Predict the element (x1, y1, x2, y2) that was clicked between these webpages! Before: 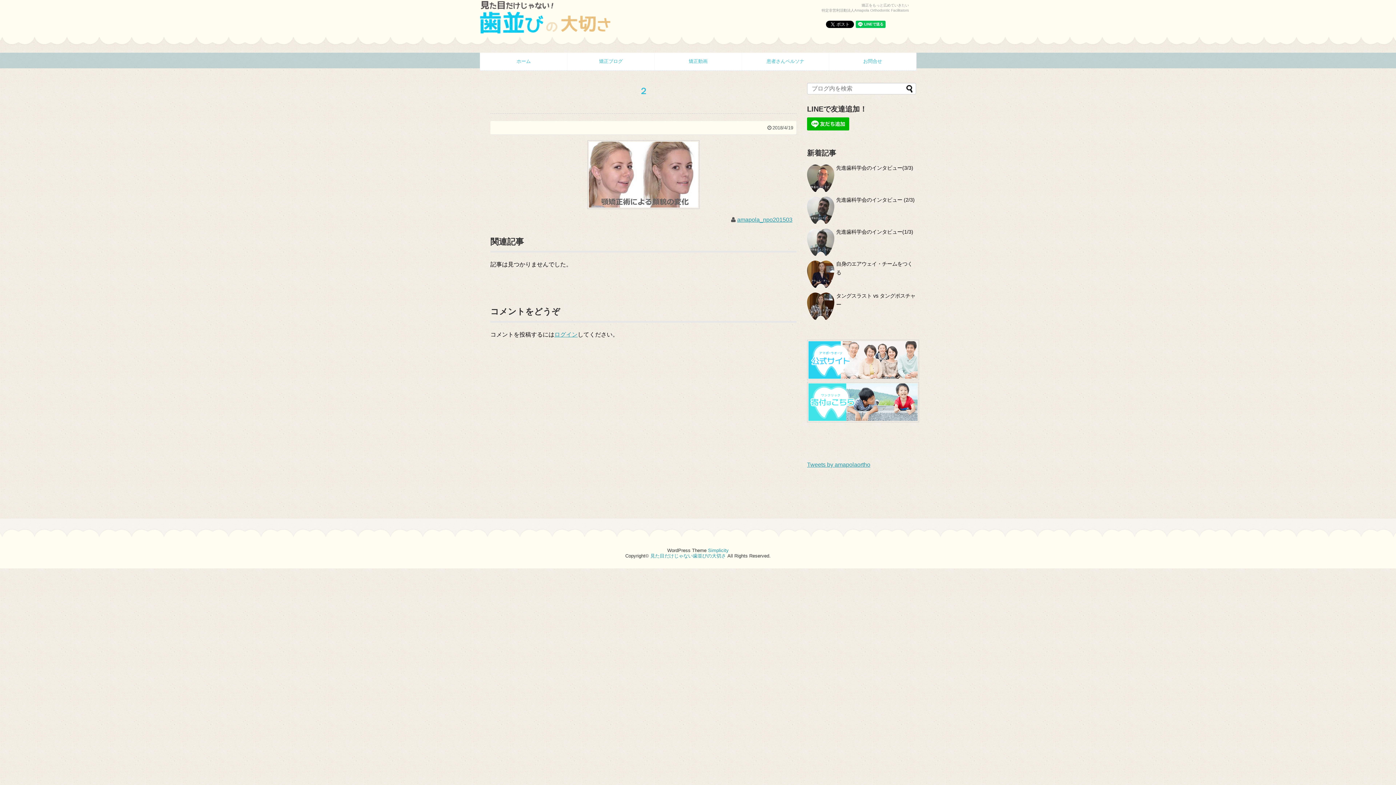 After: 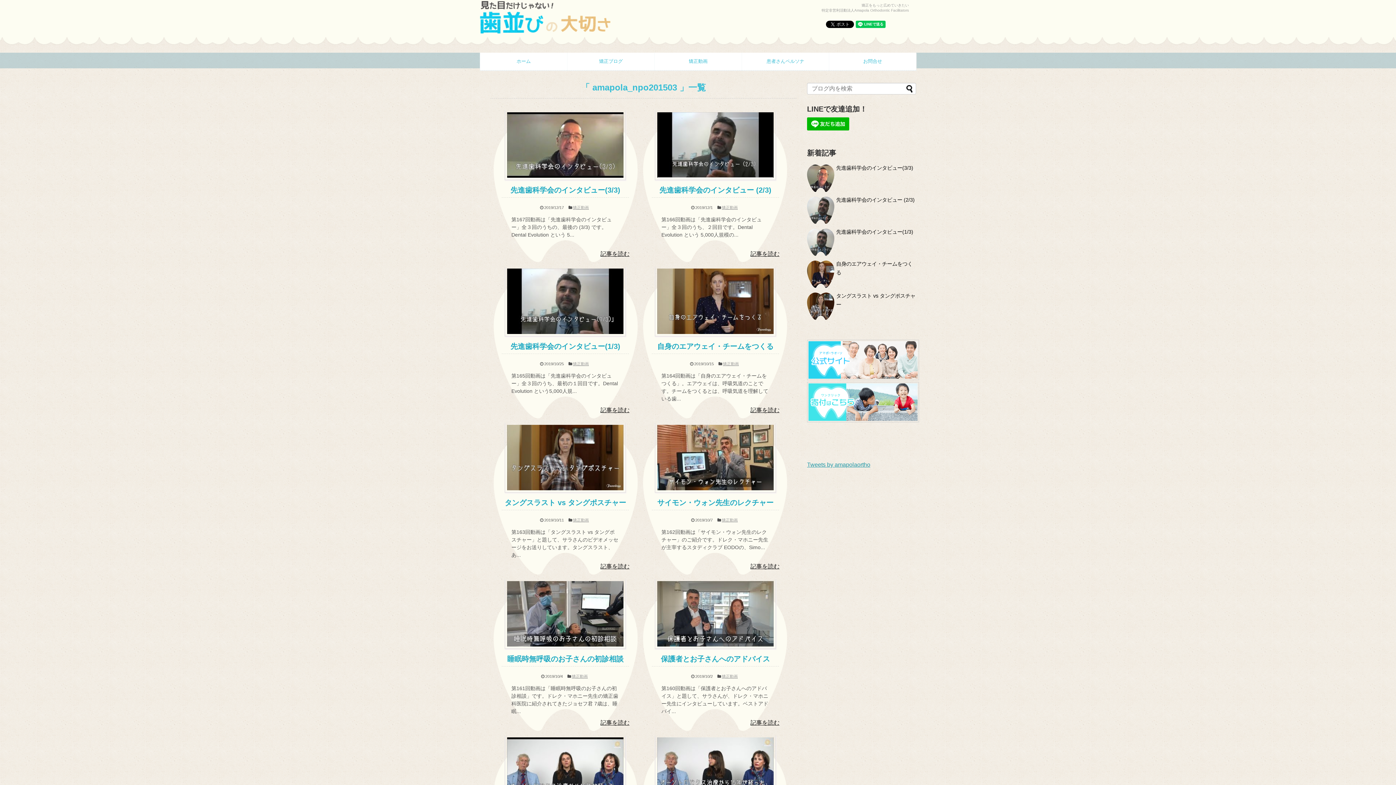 Action: bbox: (737, 216, 792, 223) label: amapola_npo201503